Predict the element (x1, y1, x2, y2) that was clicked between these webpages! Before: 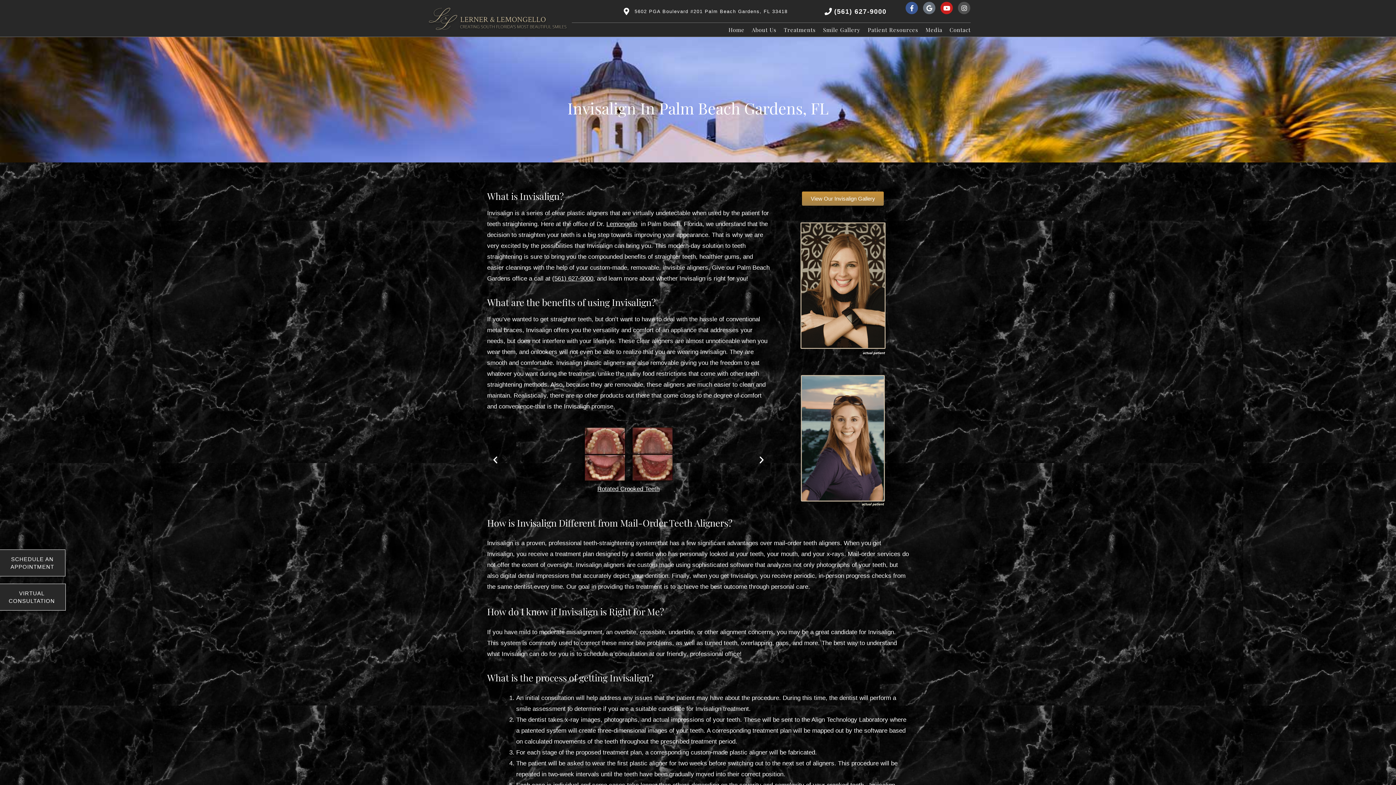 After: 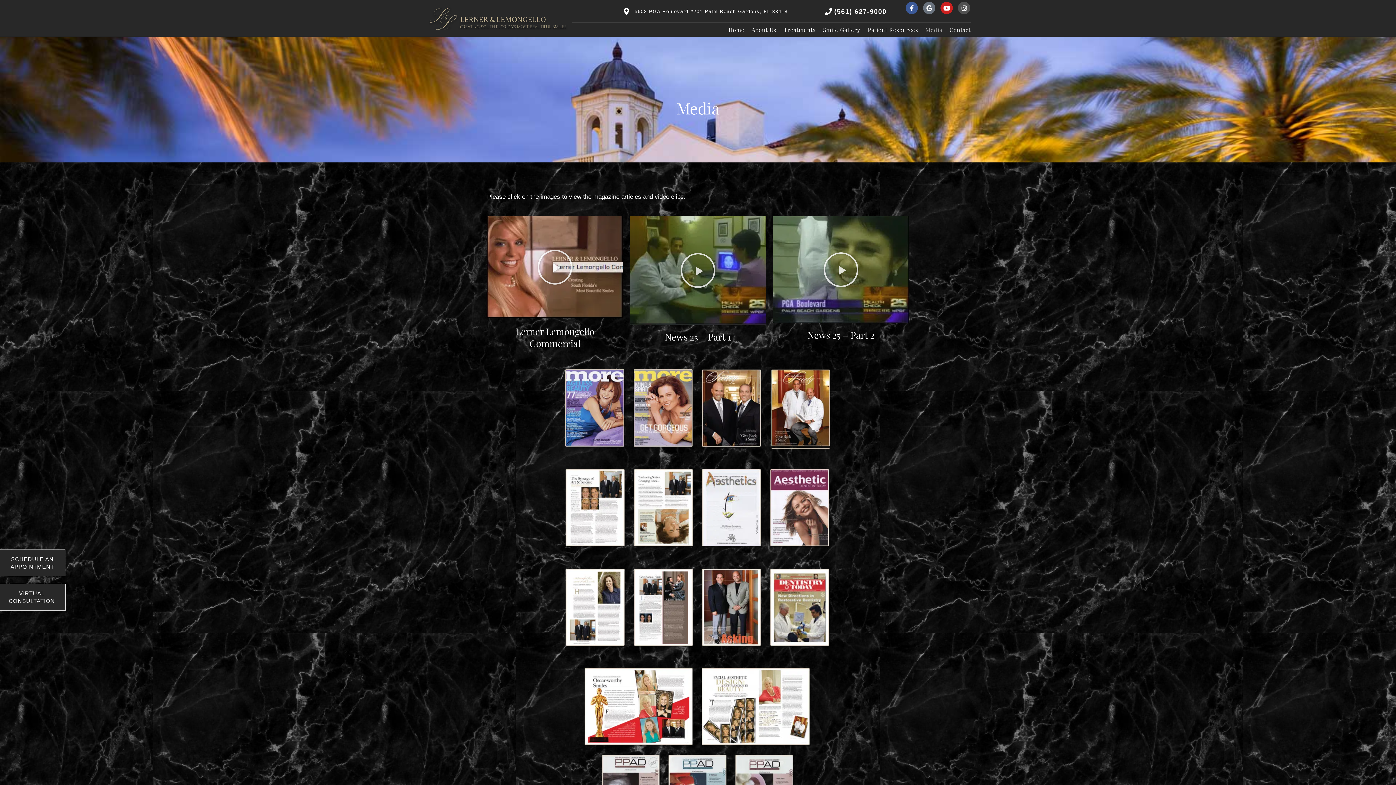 Action: label: Media bbox: (922, 24, 946, 35)